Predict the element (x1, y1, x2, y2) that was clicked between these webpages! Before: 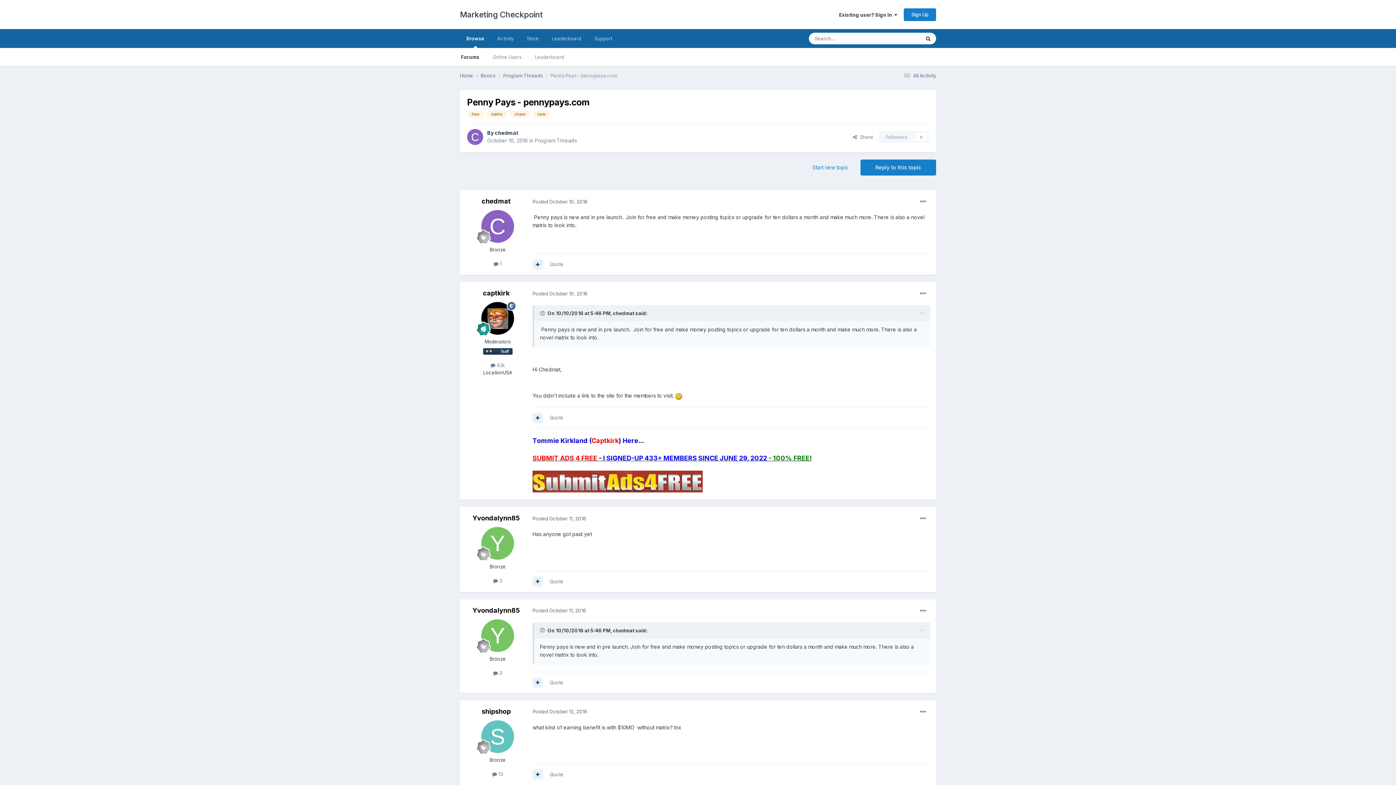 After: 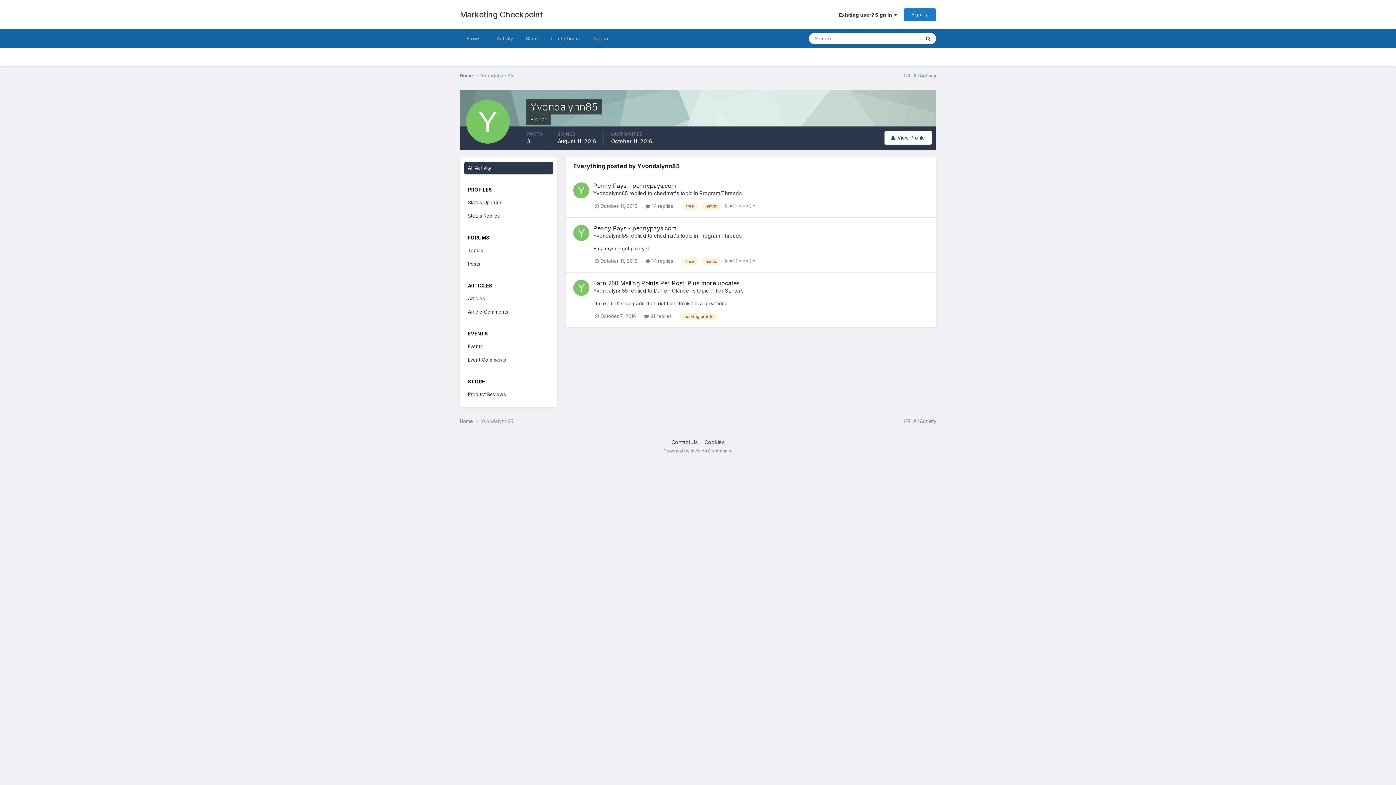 Action: bbox: (493, 578, 502, 584) label:  3